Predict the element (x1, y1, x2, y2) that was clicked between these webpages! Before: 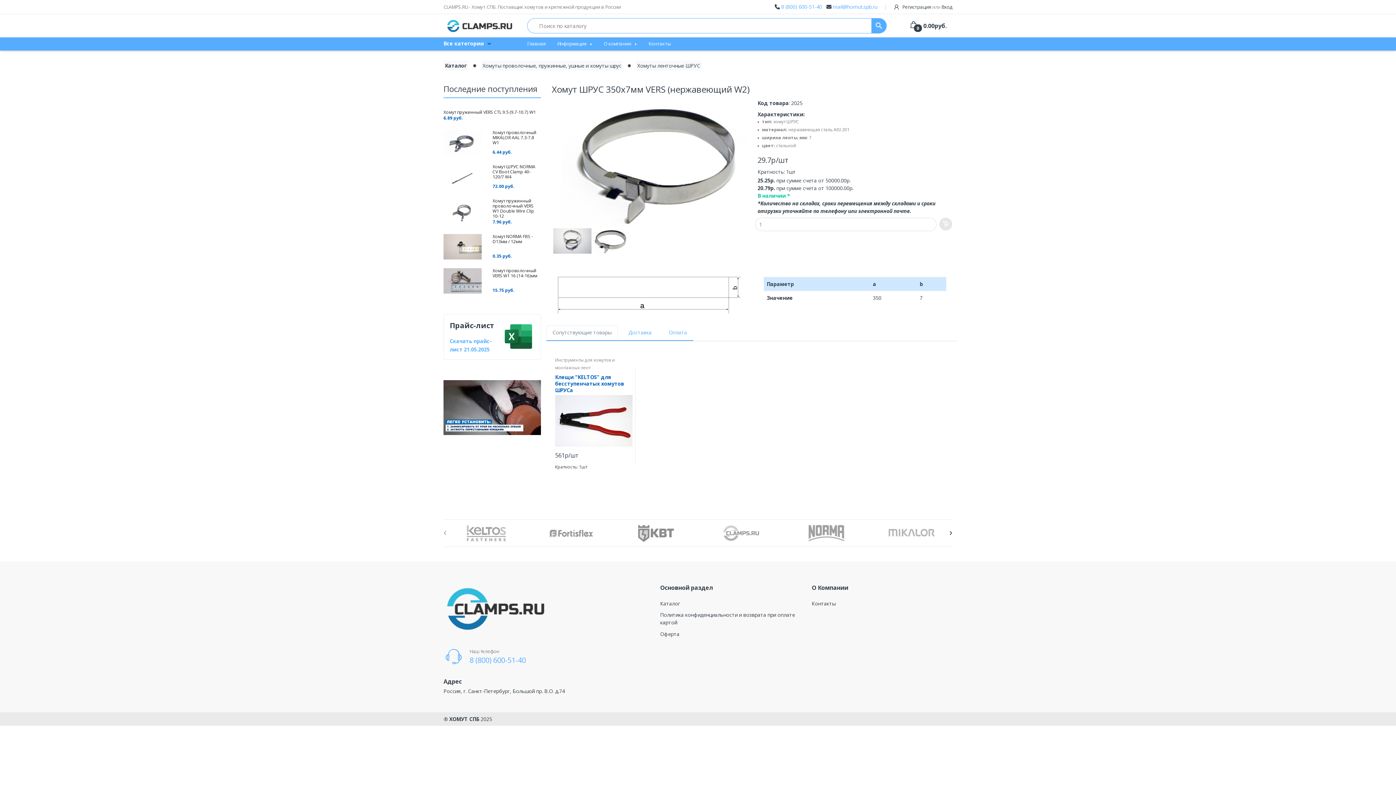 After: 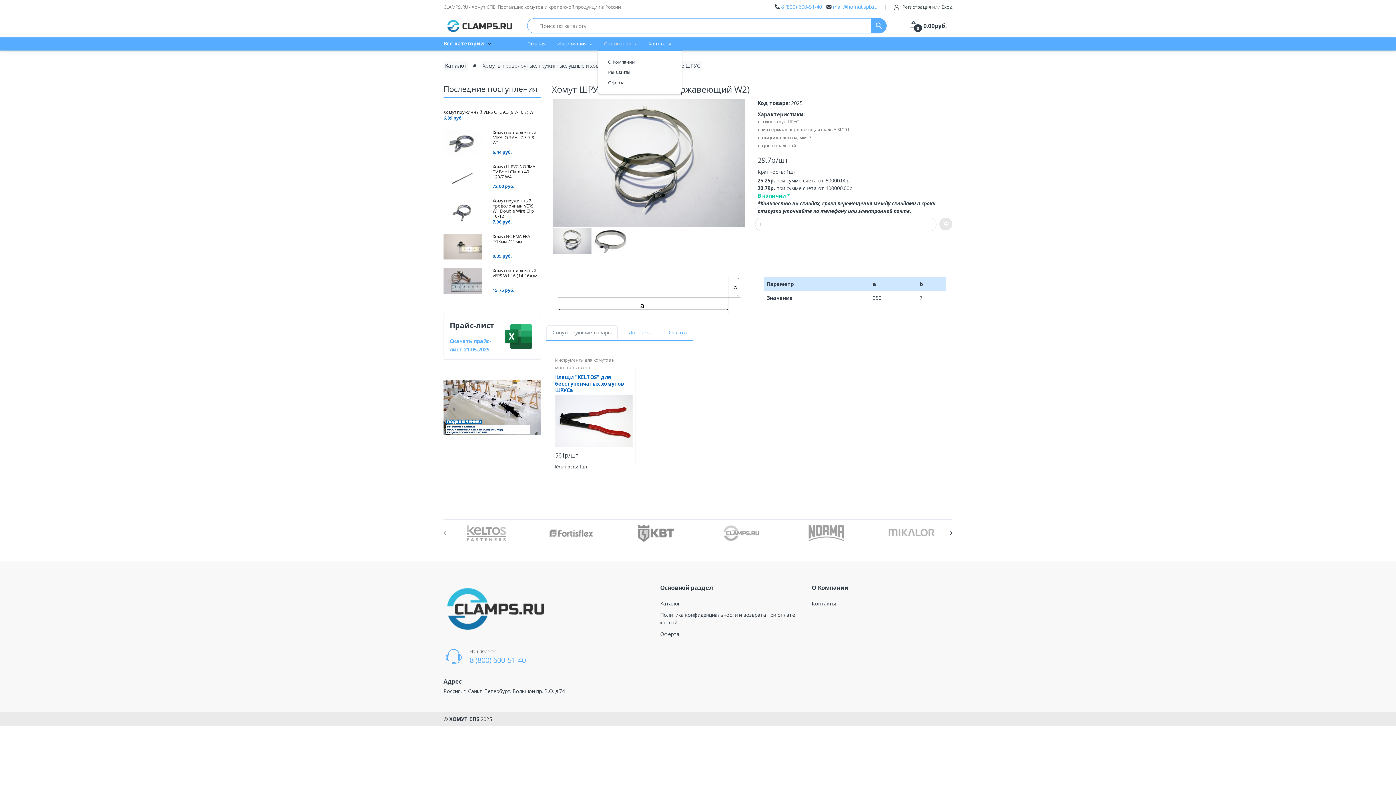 Action: bbox: (598, 37, 642, 50) label: О компании